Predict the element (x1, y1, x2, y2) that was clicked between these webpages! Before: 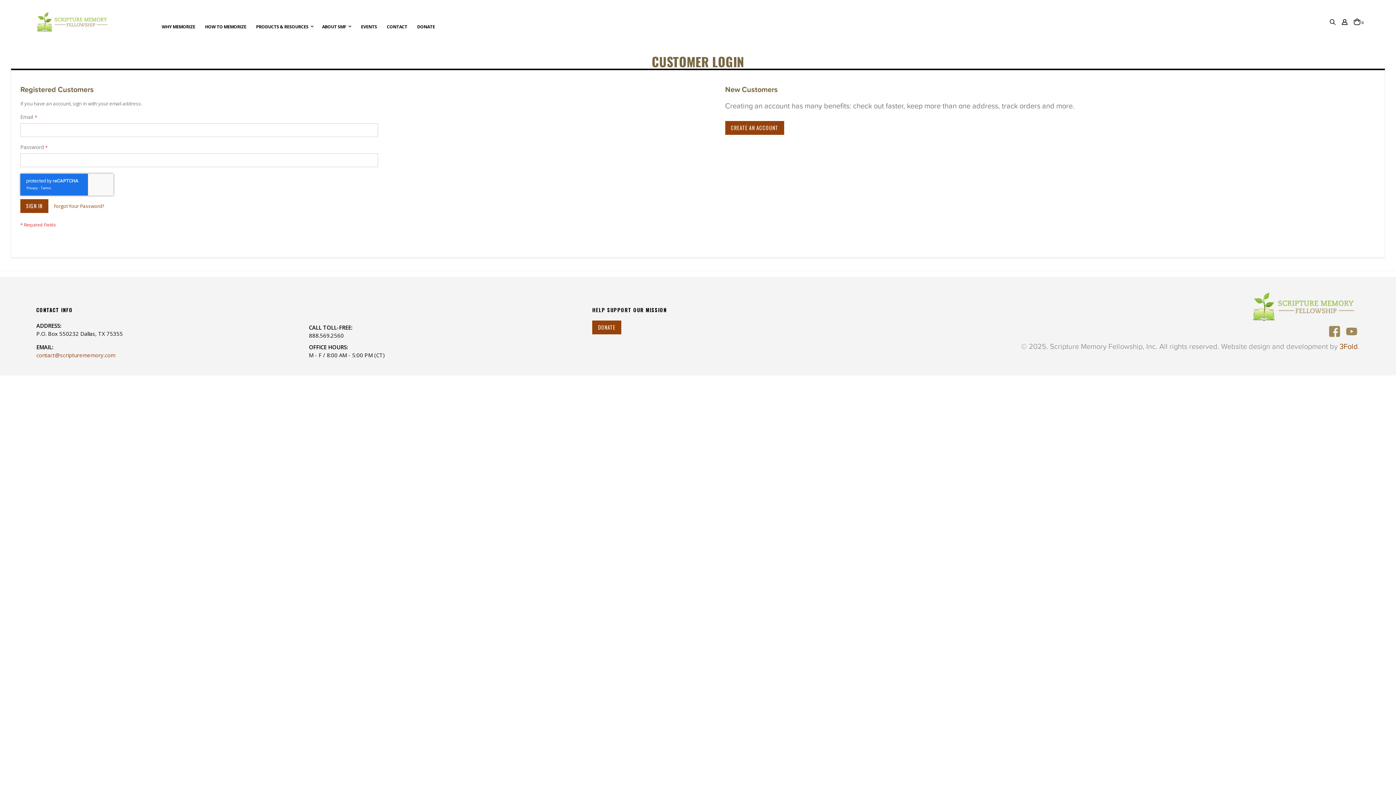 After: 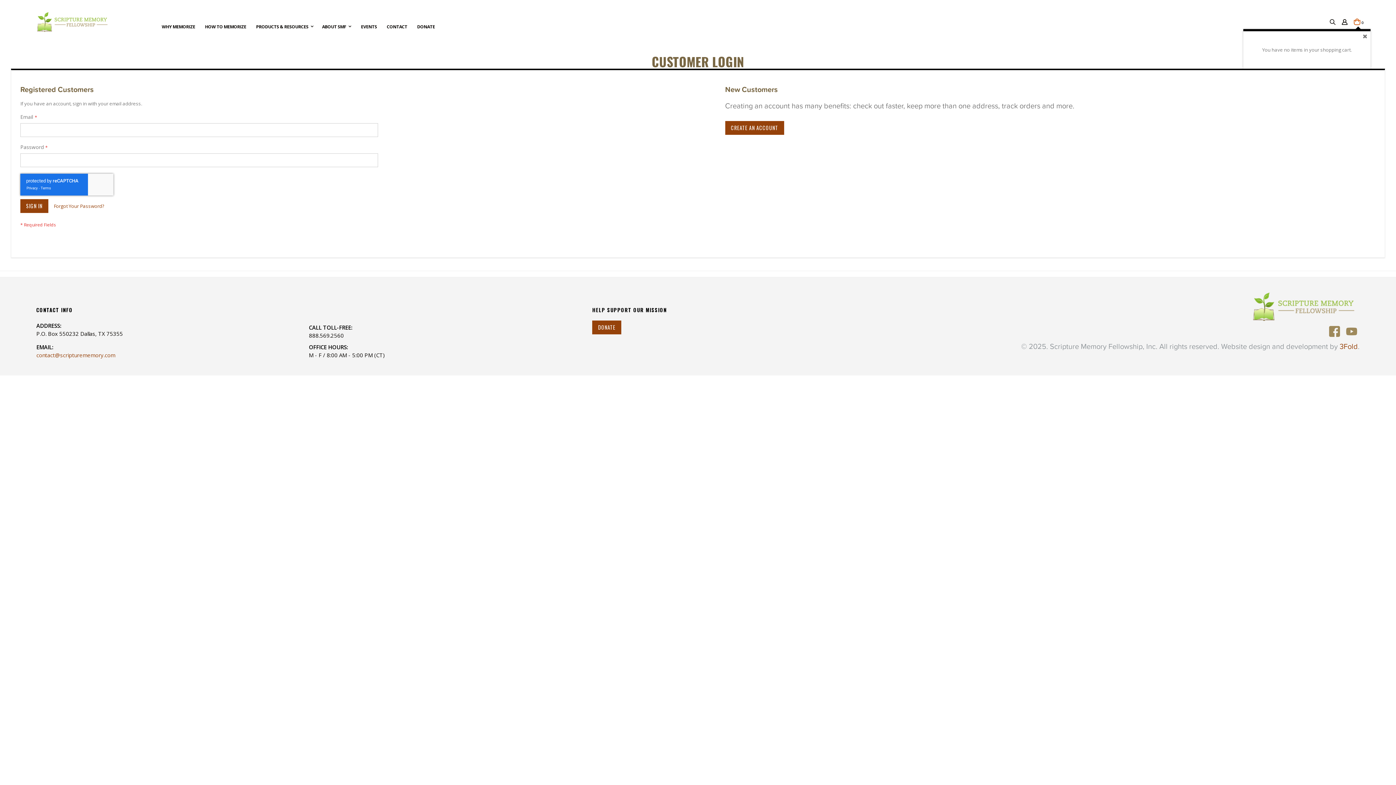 Action: bbox: (1354, 19, 1360, 24) label: Cart
0
items